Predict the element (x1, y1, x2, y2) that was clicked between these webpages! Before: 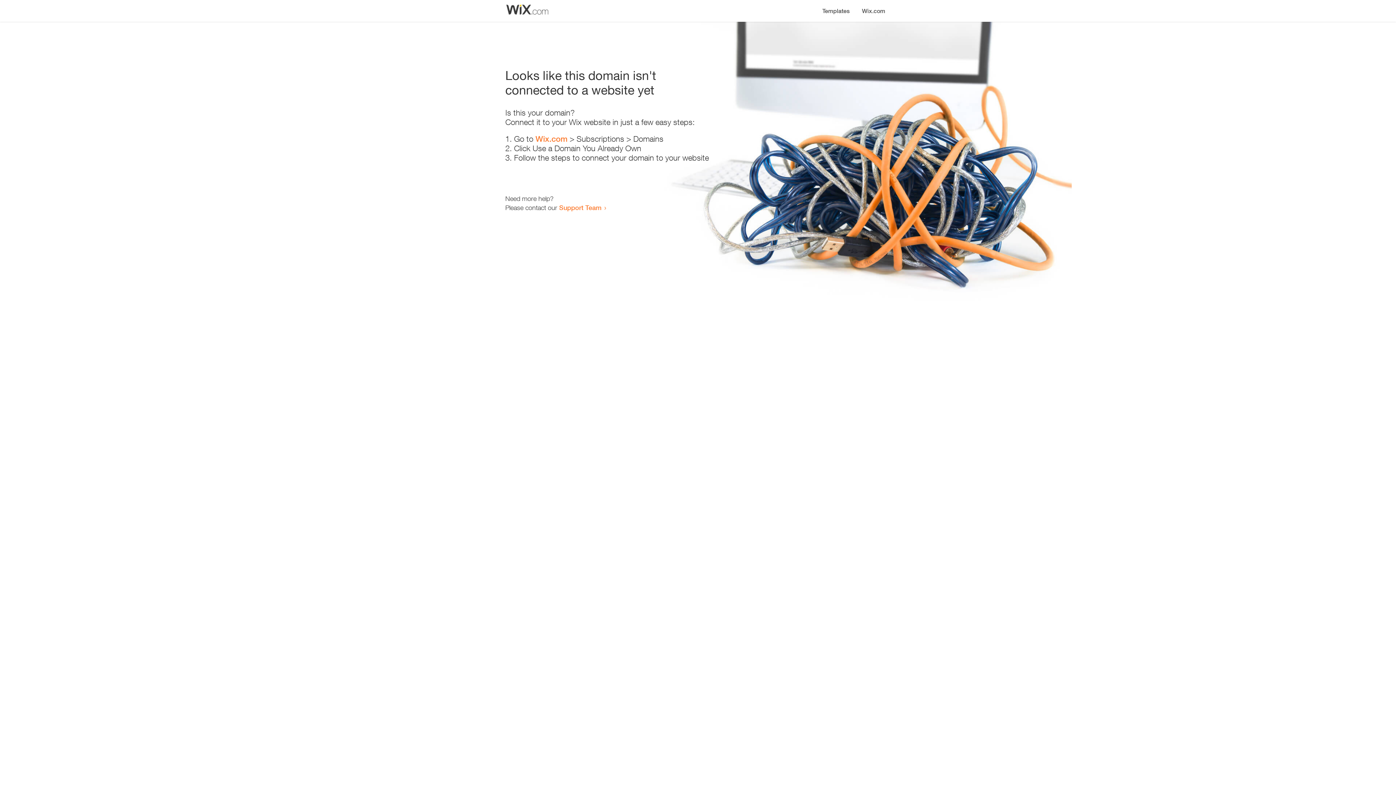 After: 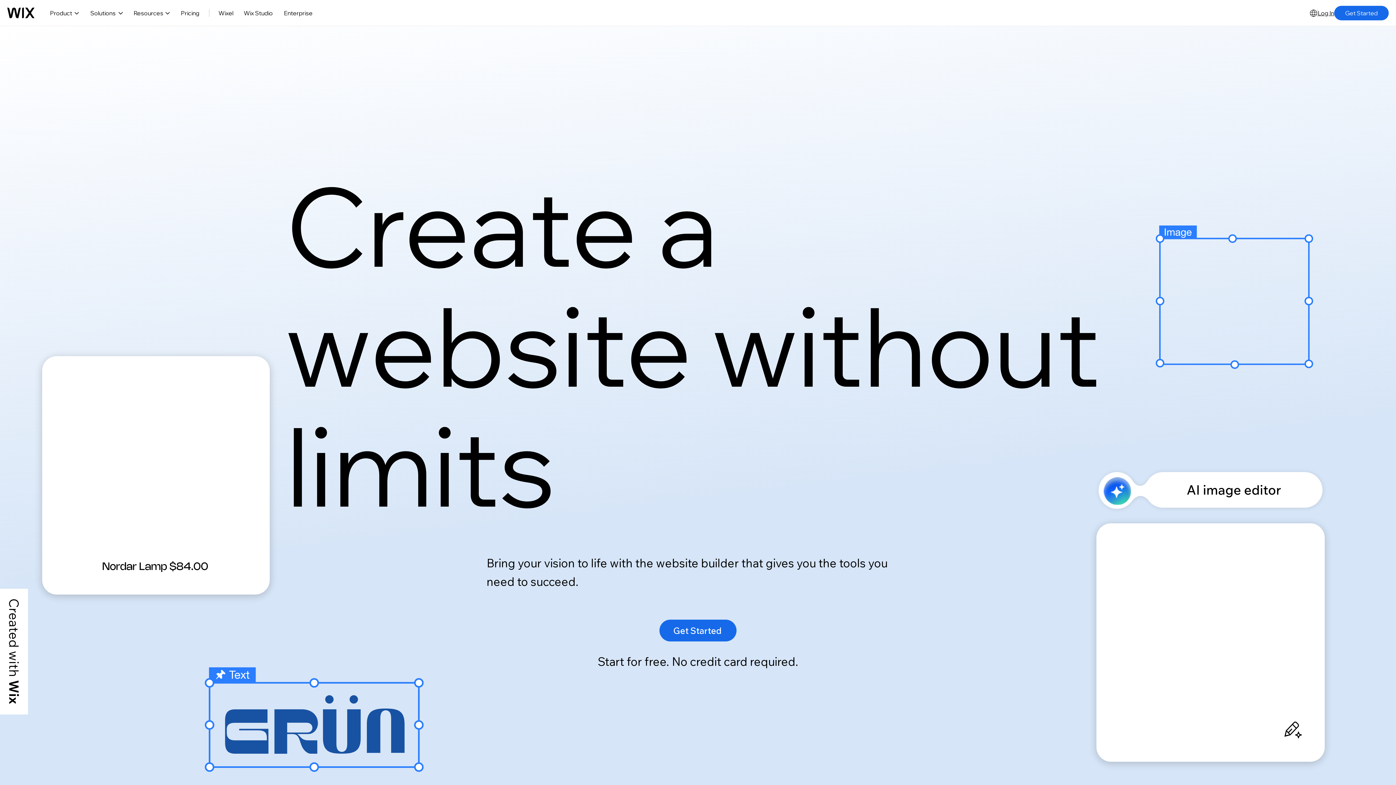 Action: label: Wix.com bbox: (856, 0, 890, 14)